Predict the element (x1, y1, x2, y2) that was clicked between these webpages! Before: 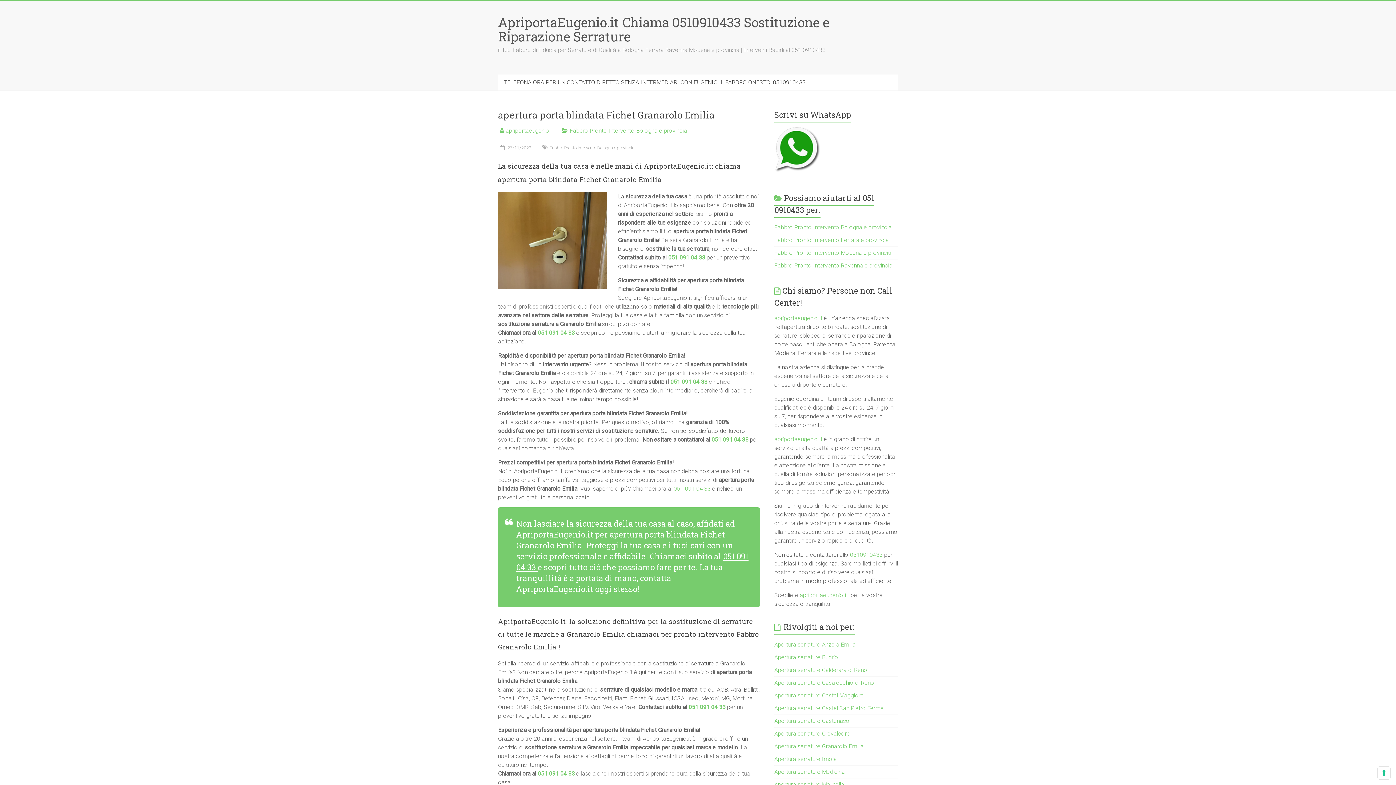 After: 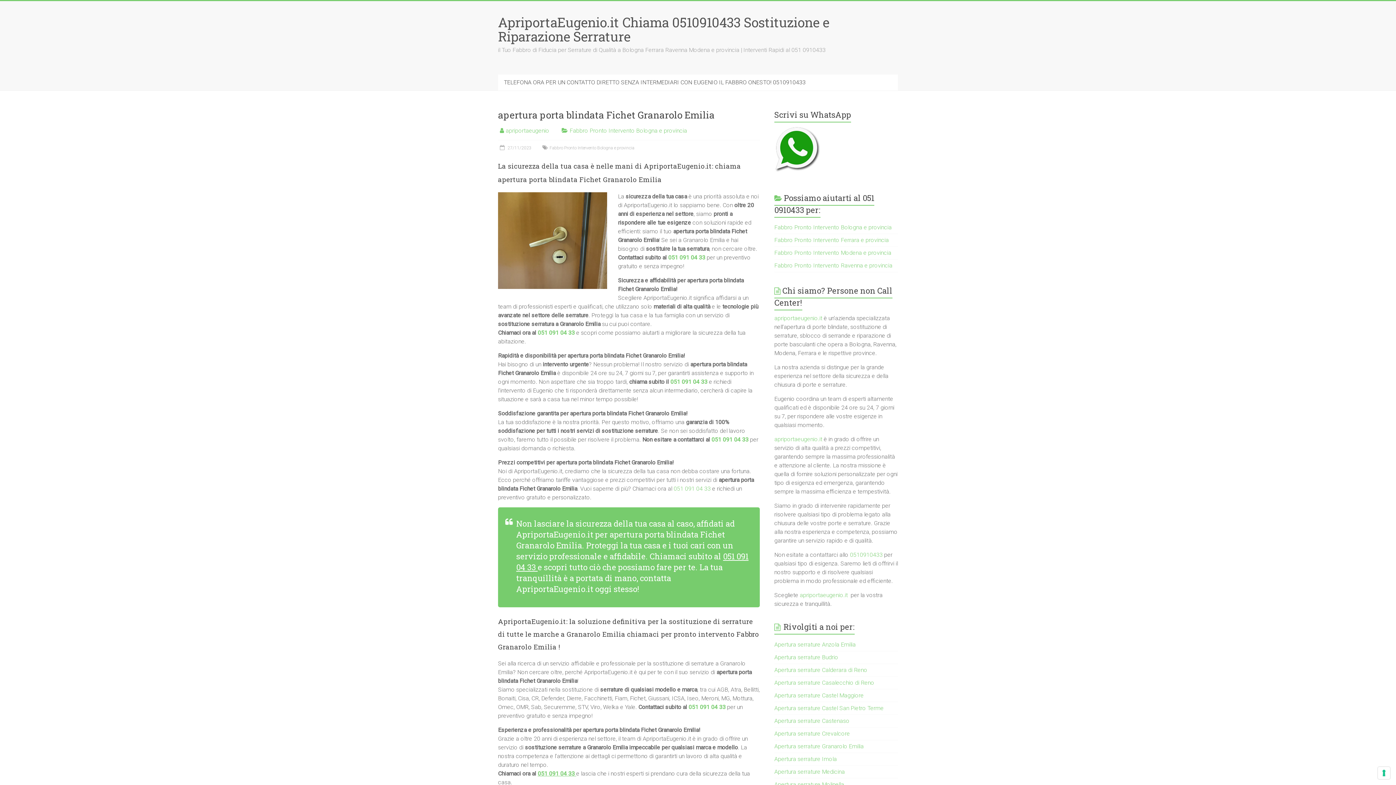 Action: label: 051 091 04 33  bbox: (537, 770, 576, 777)